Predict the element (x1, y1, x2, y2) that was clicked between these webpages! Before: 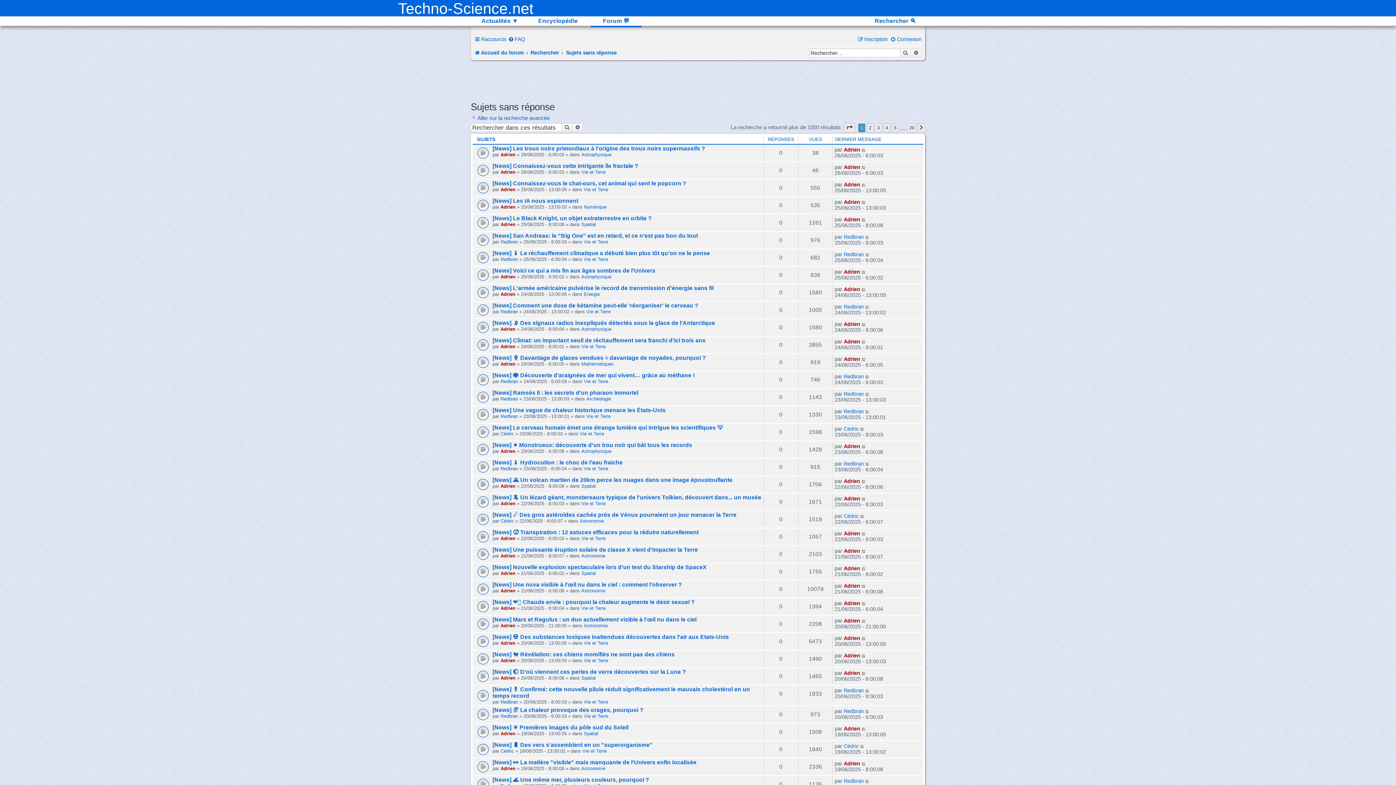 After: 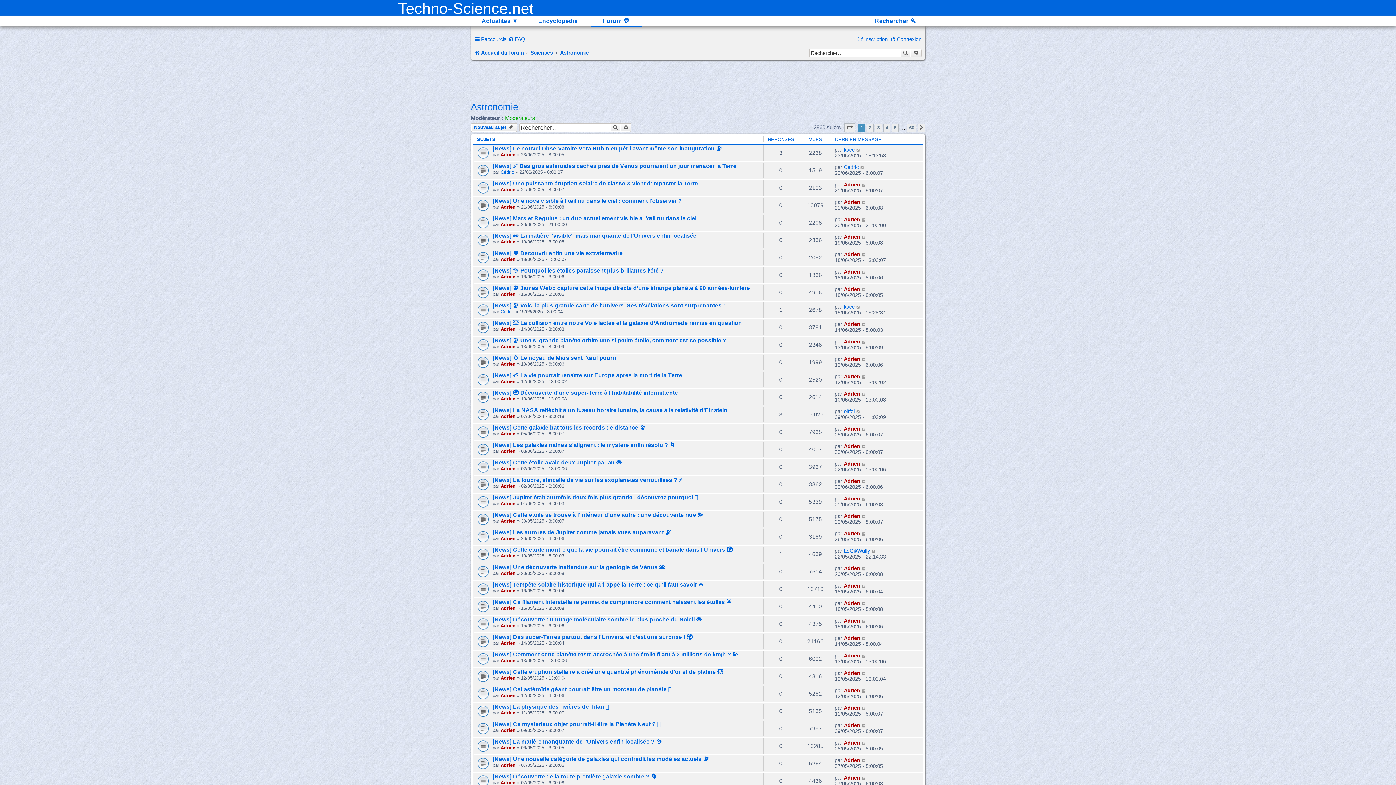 Action: bbox: (581, 766, 605, 771) label: Astronomie